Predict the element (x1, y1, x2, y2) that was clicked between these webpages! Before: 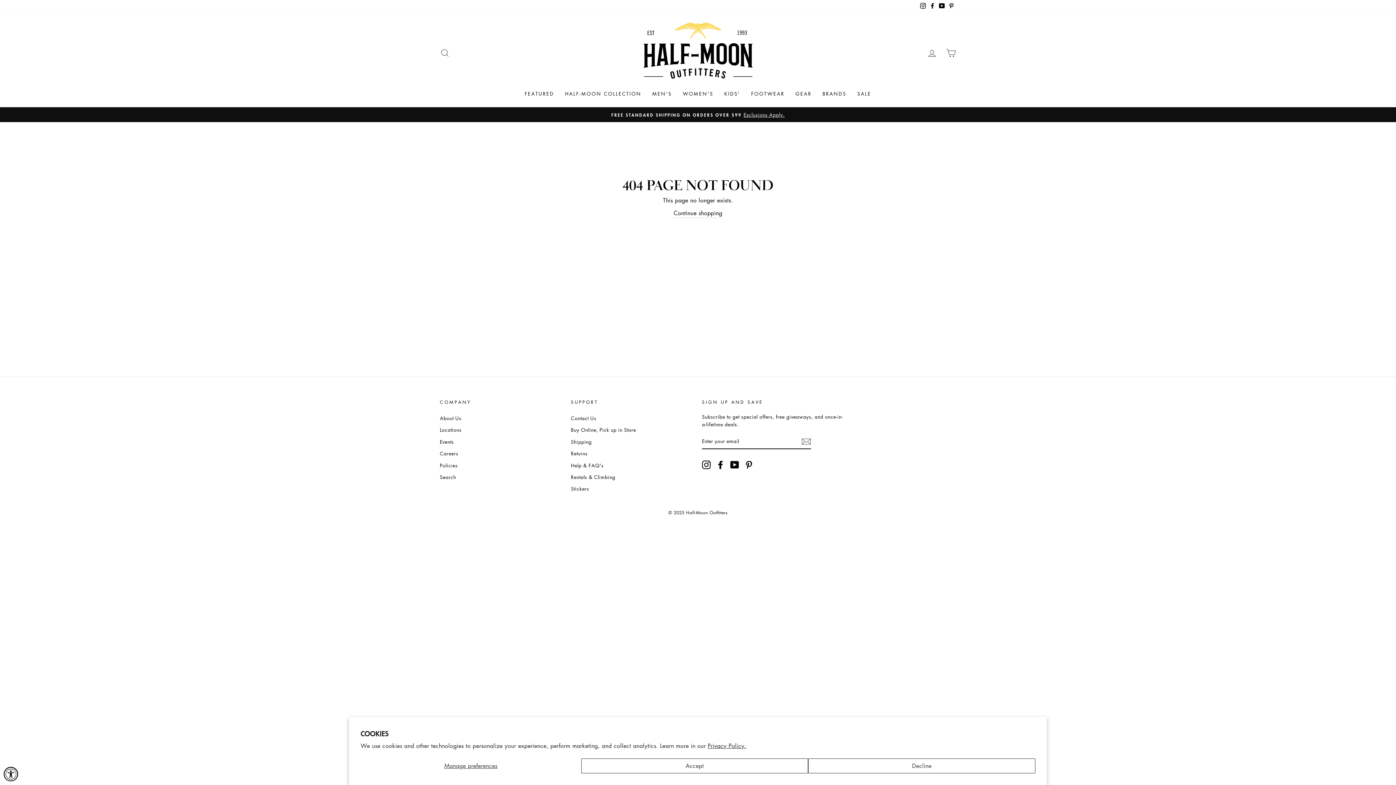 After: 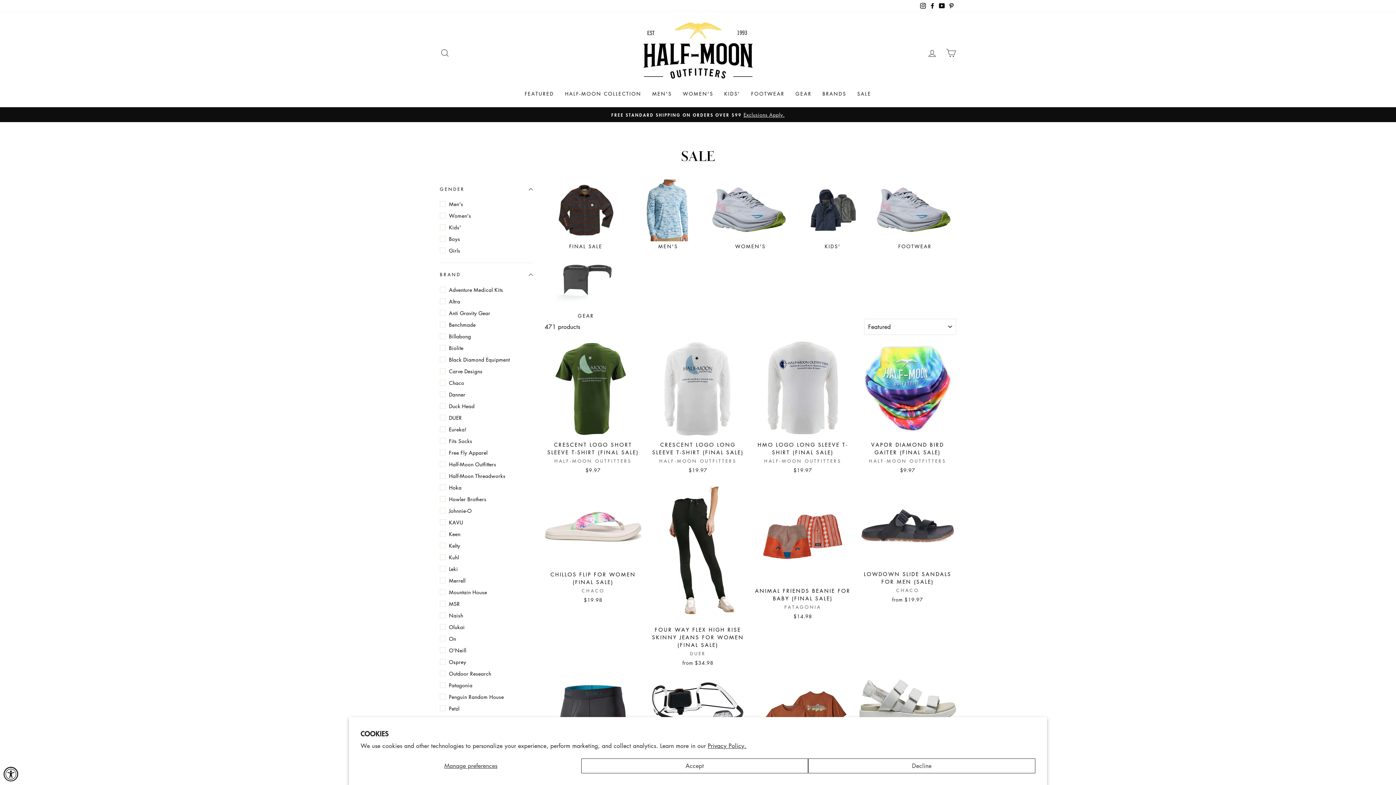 Action: bbox: (852, 87, 876, 100) label: SALE